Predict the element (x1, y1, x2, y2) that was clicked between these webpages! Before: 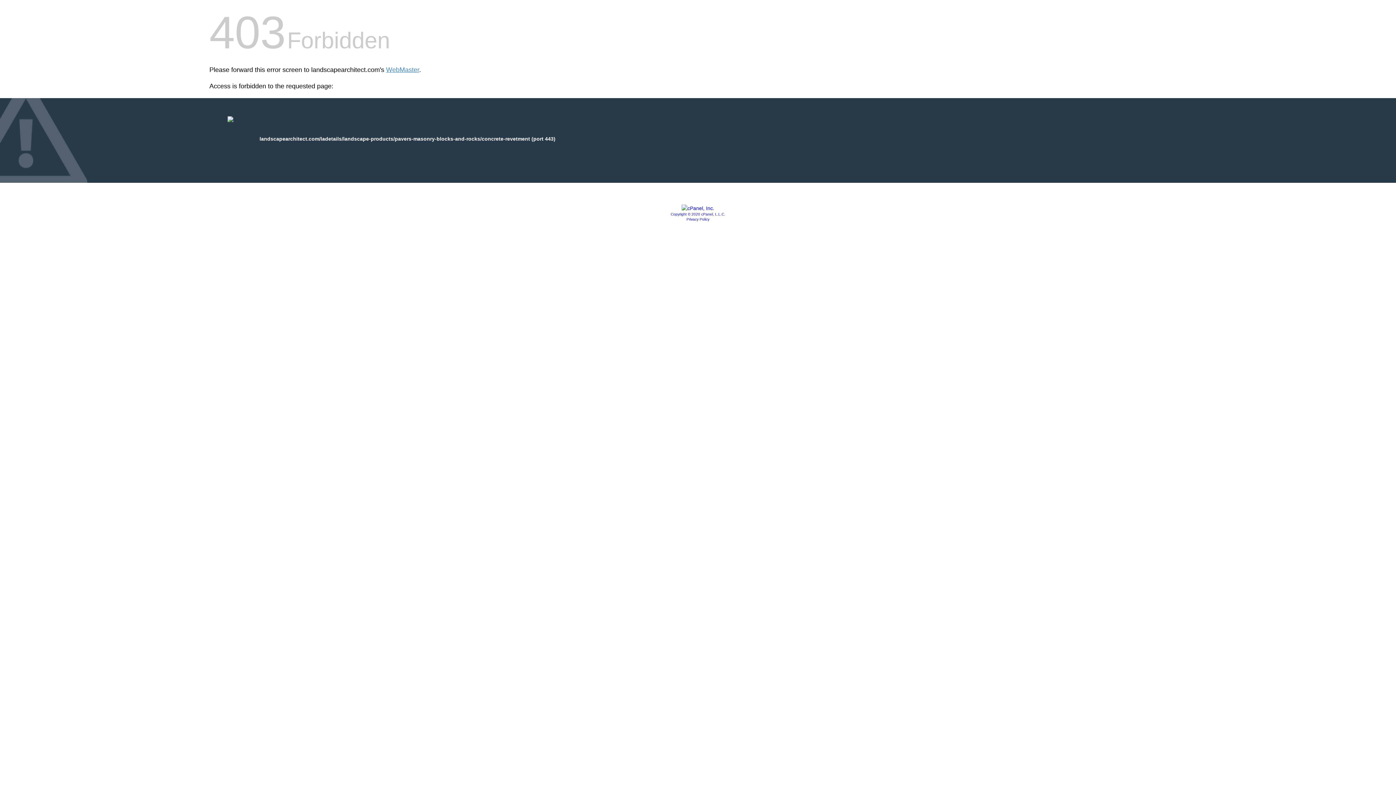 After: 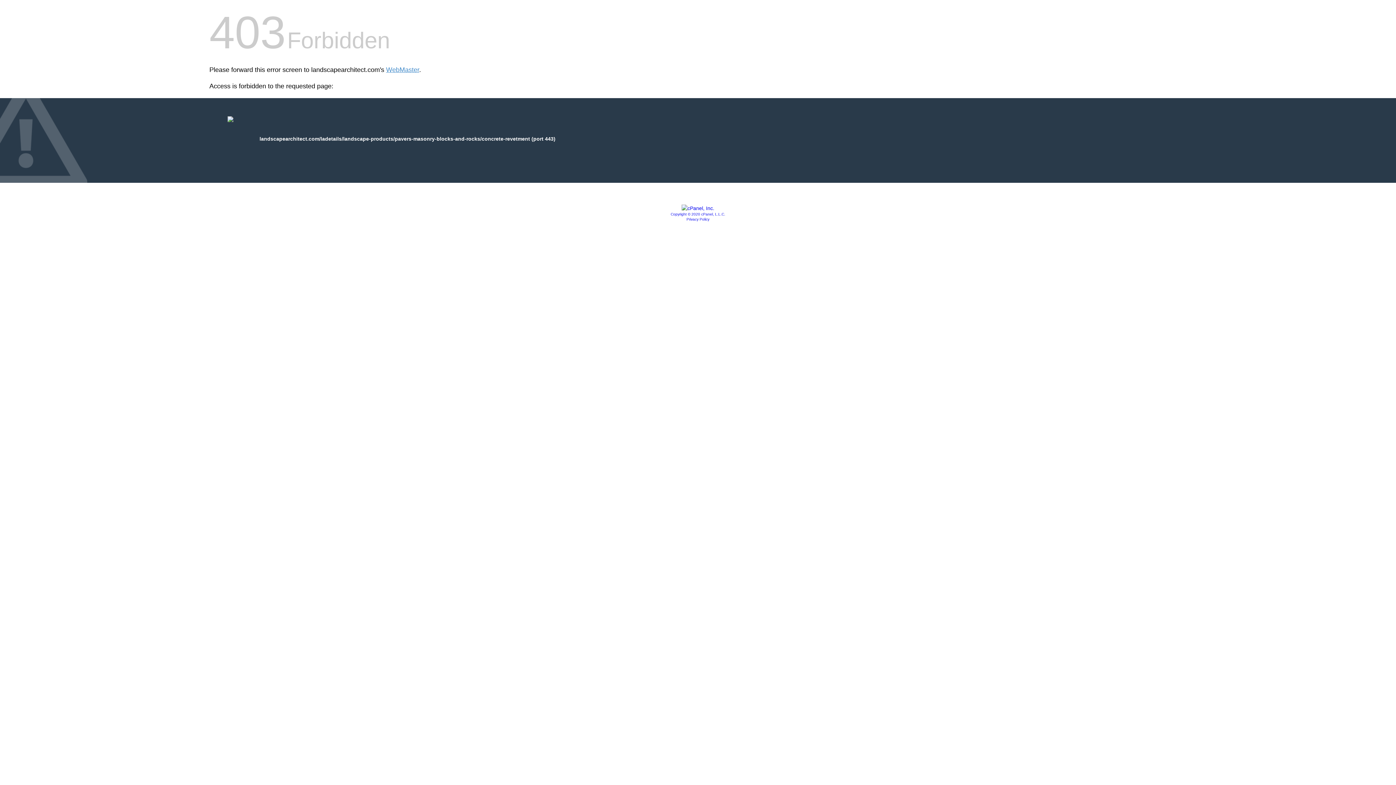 Action: bbox: (681, 205, 714, 211)